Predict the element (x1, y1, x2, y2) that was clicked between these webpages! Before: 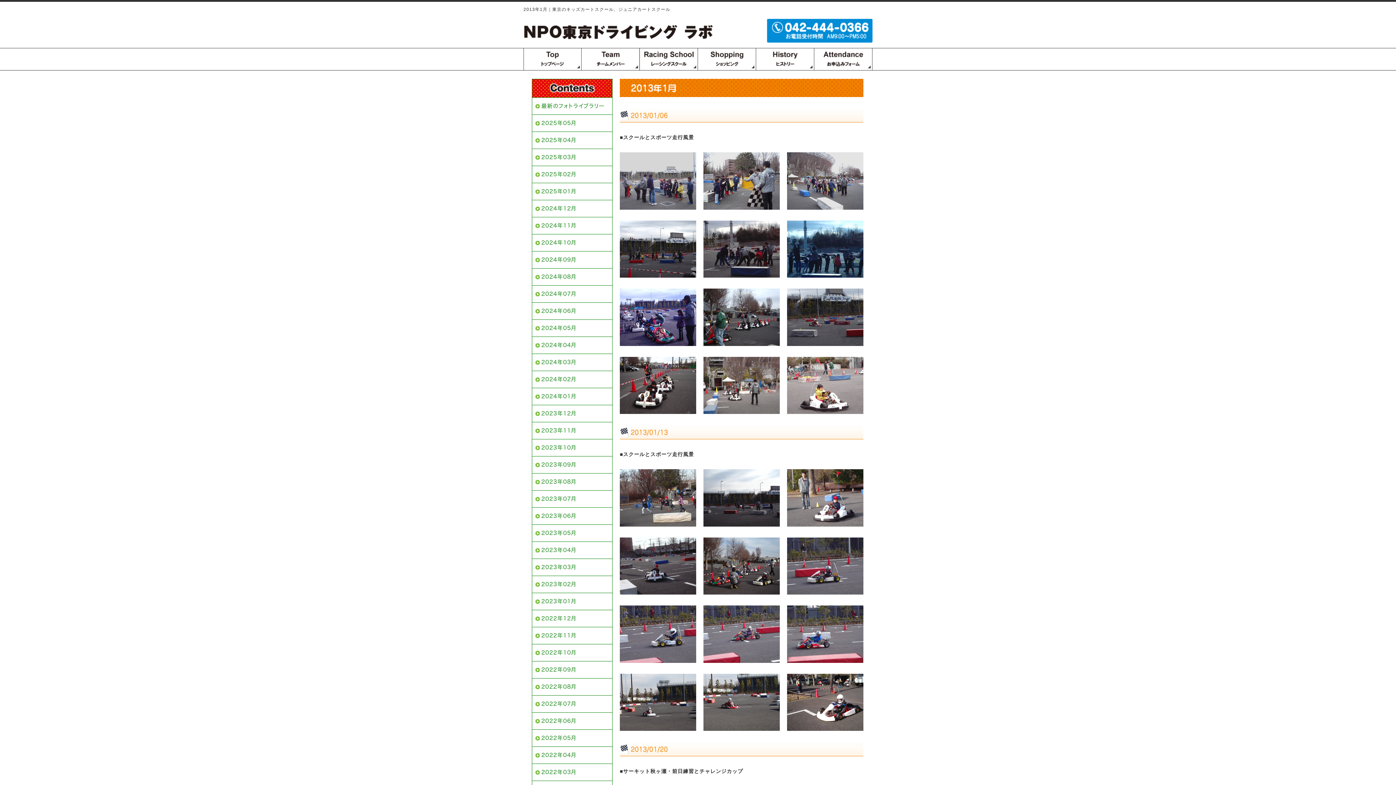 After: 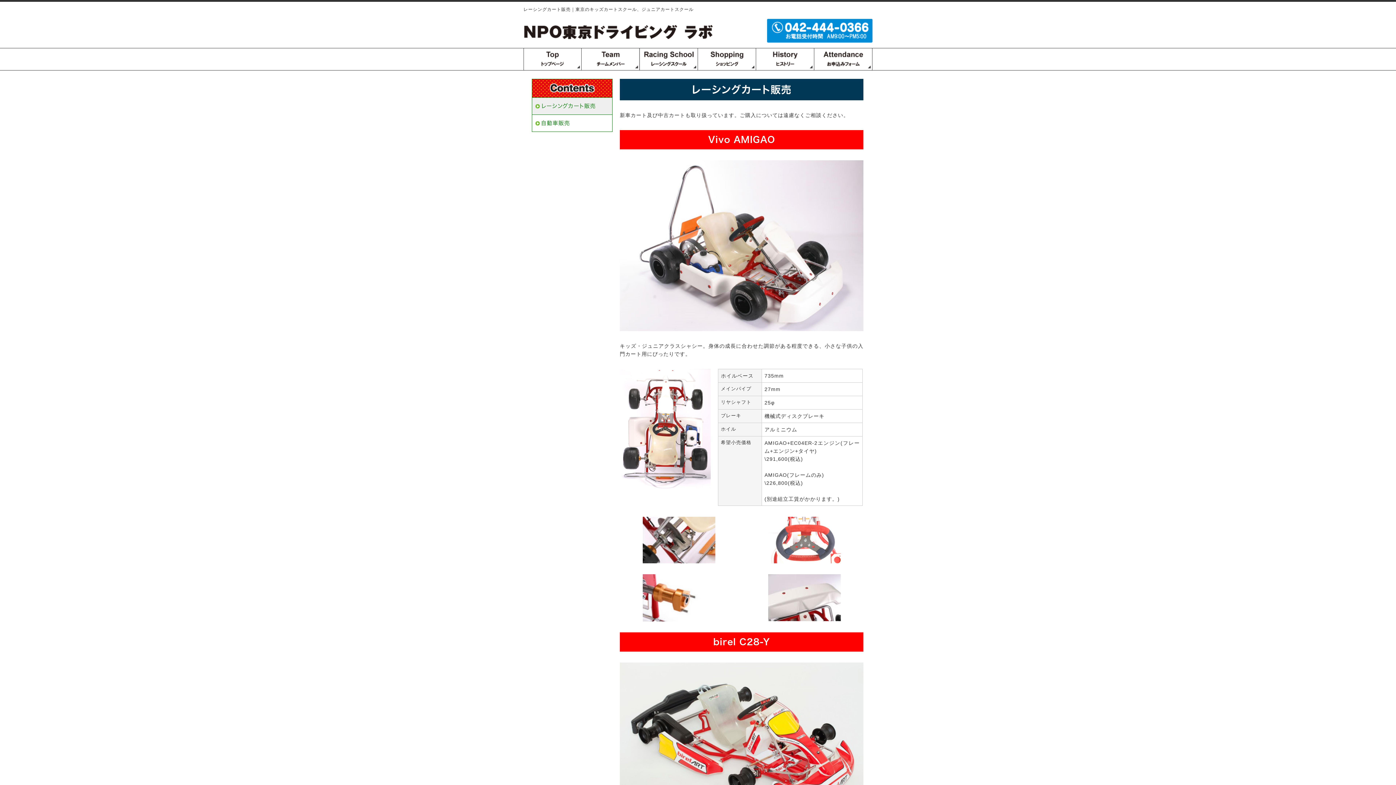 Action: bbox: (698, 48, 756, 70)